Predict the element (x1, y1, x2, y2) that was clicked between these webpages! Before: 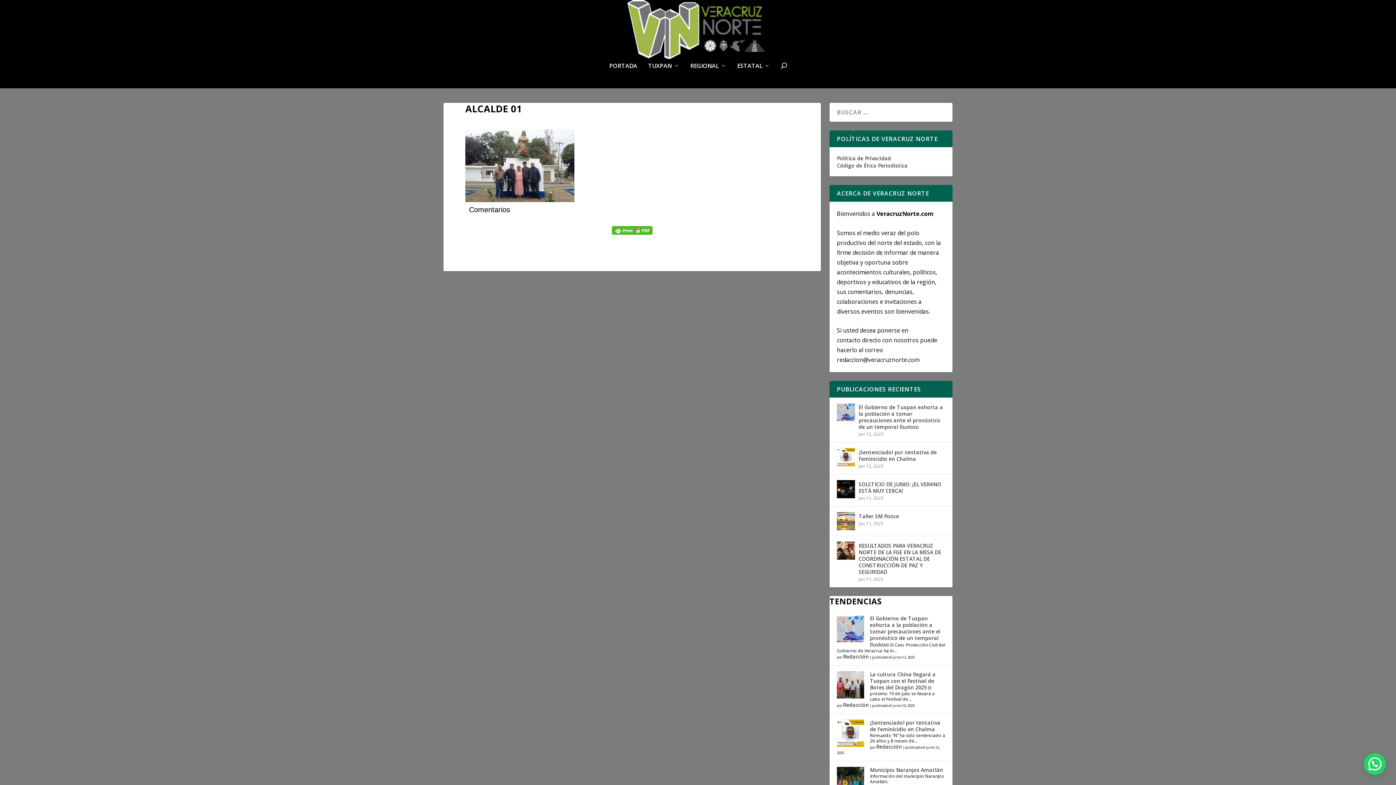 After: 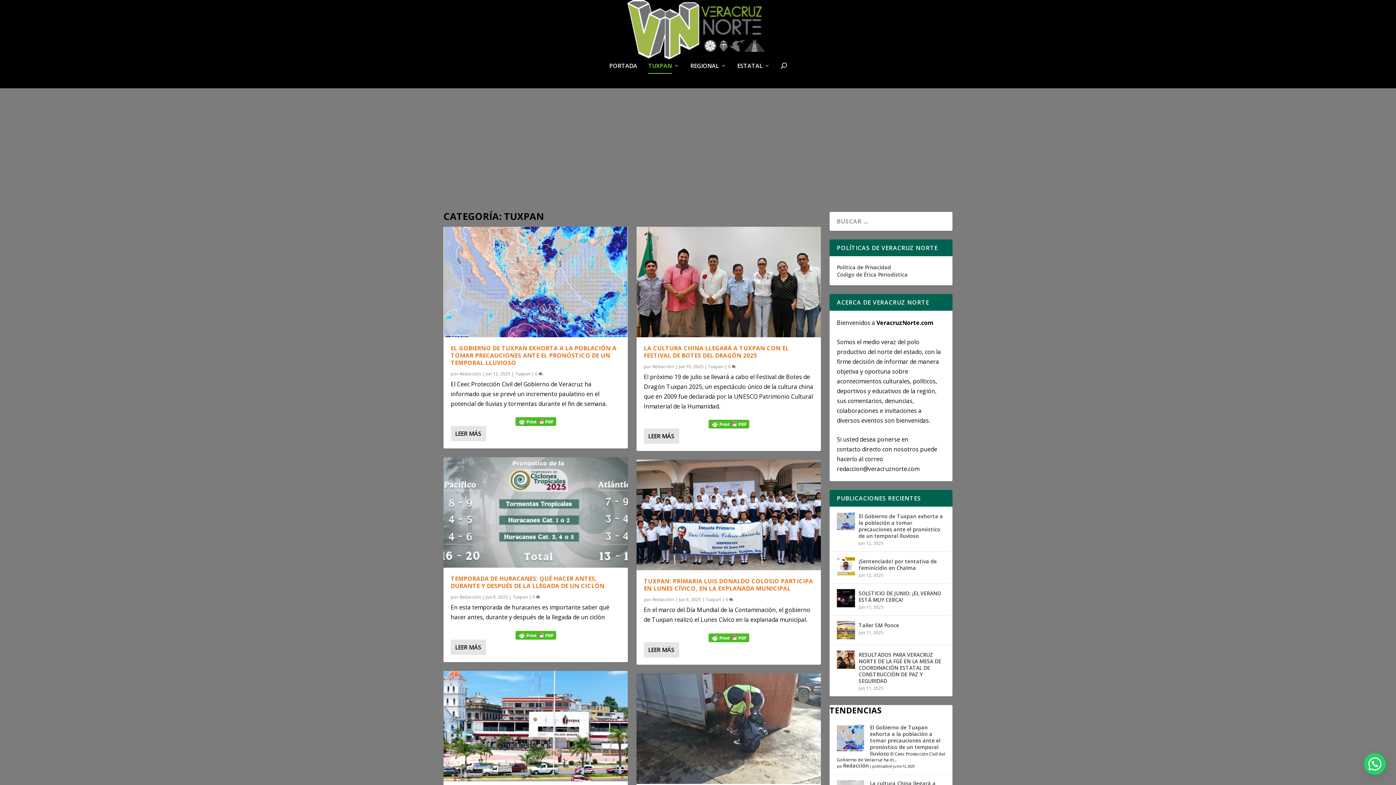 Action: bbox: (648, 62, 679, 88) label: TUXPAN